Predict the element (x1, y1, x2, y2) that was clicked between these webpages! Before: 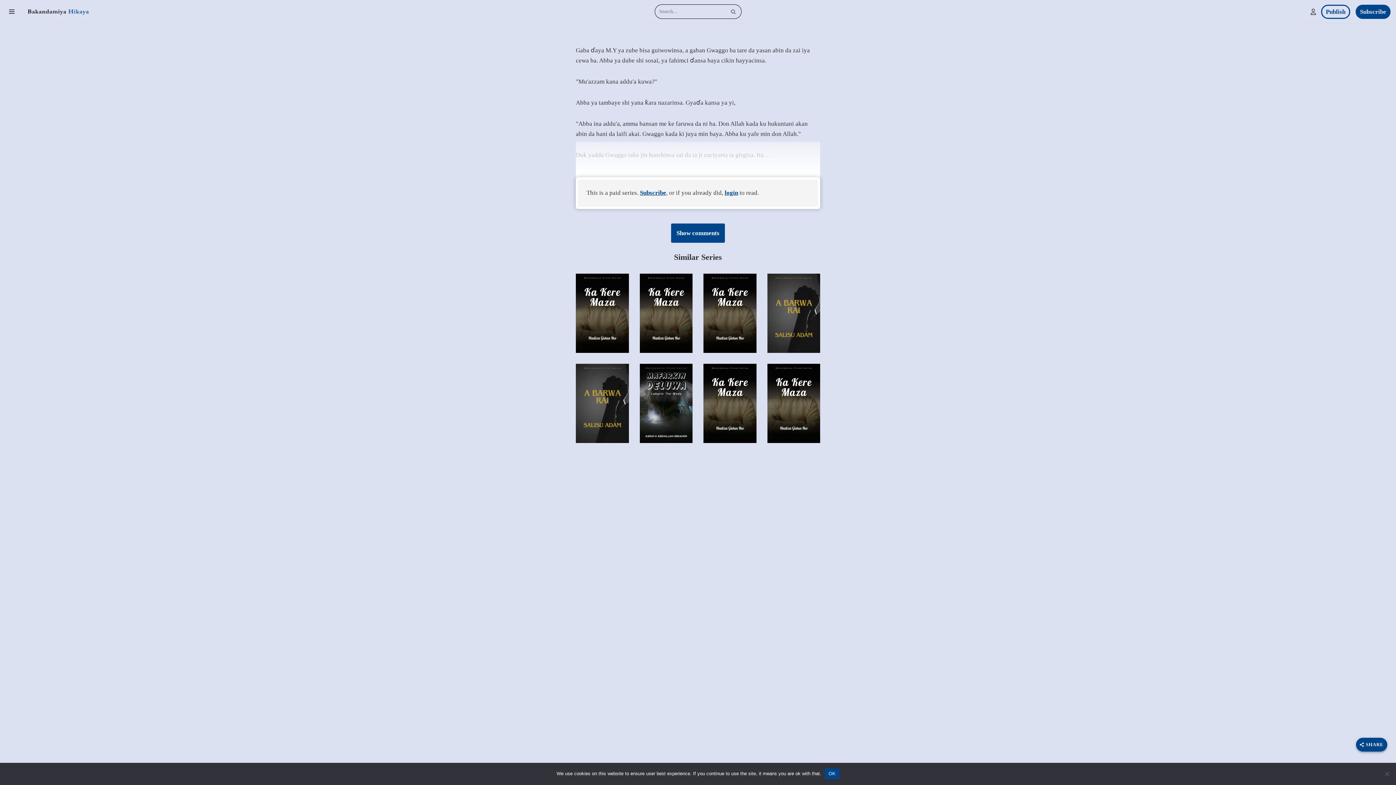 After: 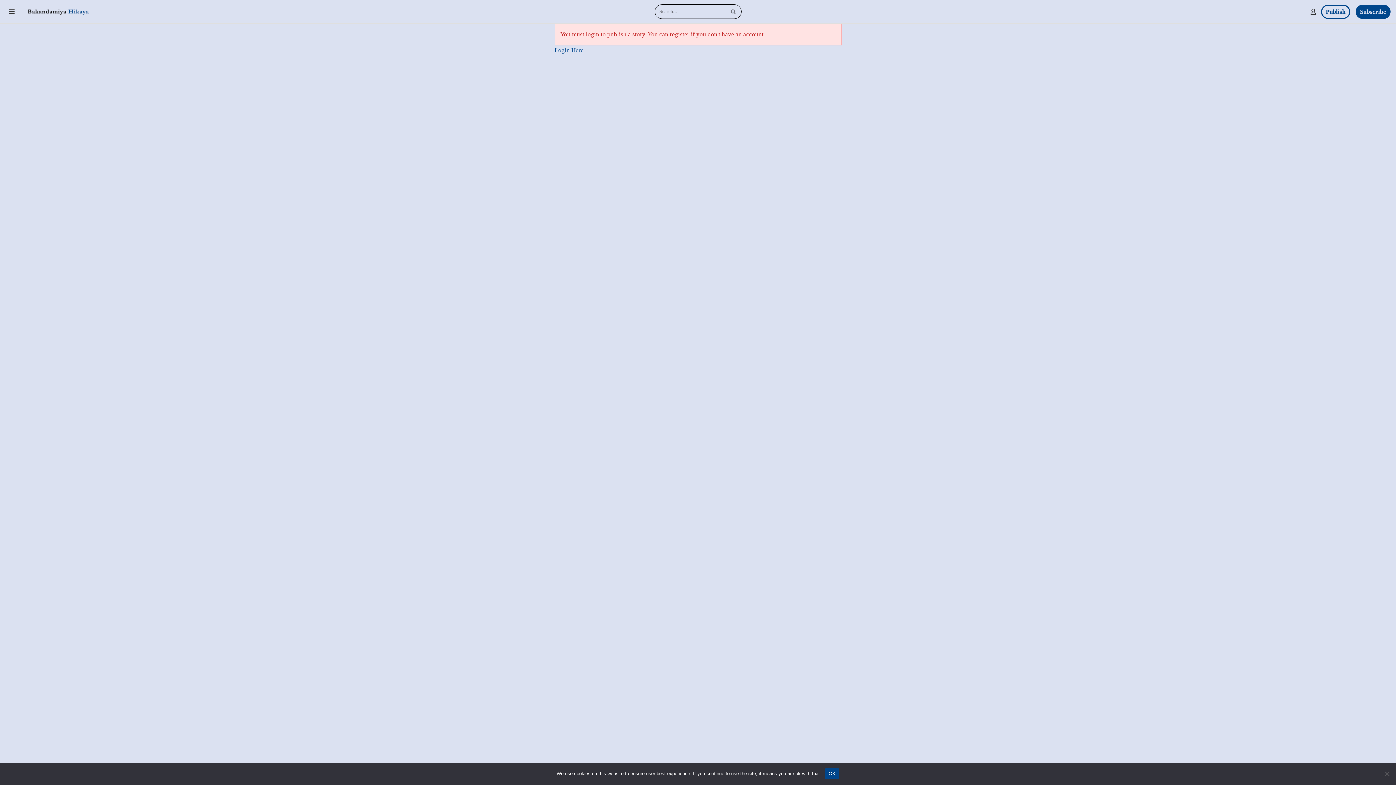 Action: label: Publish bbox: (1321, 4, 1350, 18)